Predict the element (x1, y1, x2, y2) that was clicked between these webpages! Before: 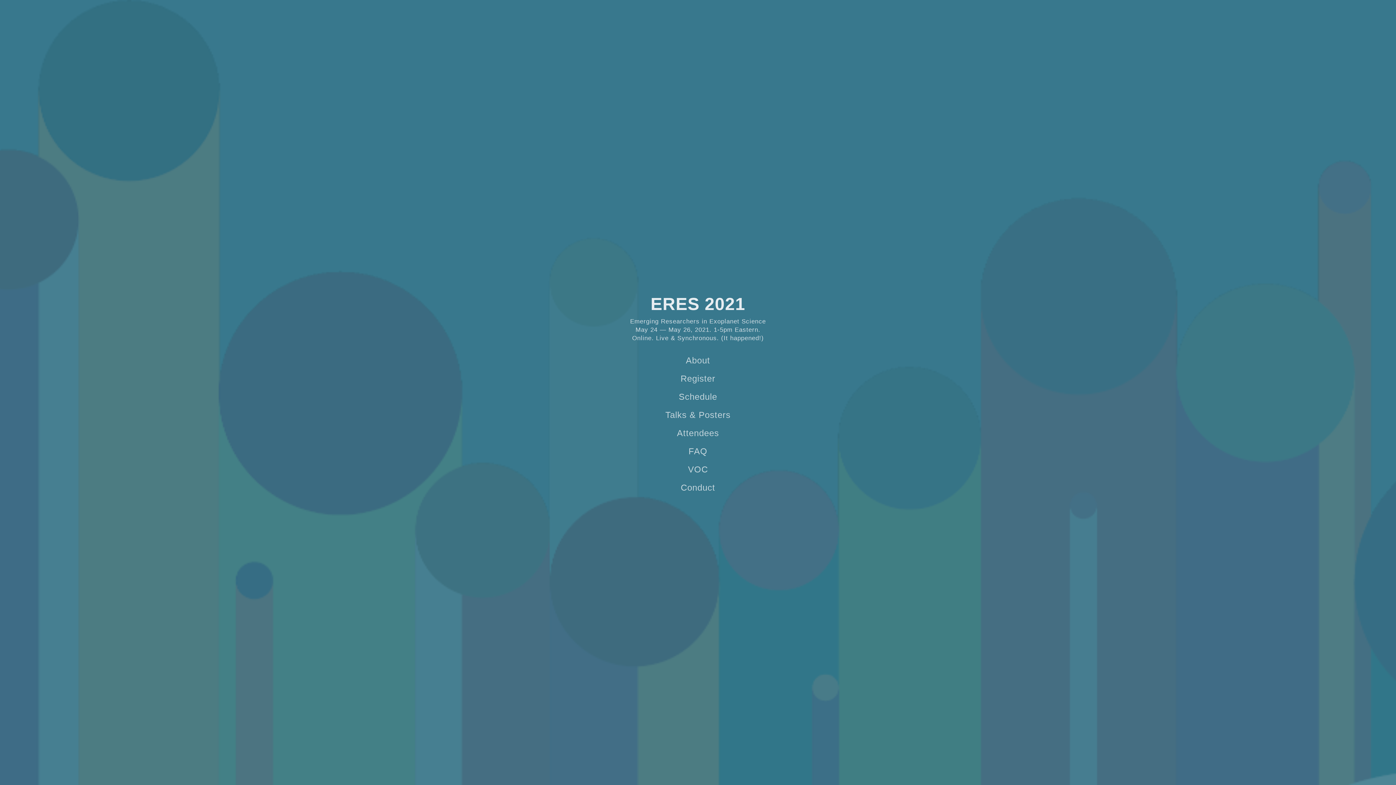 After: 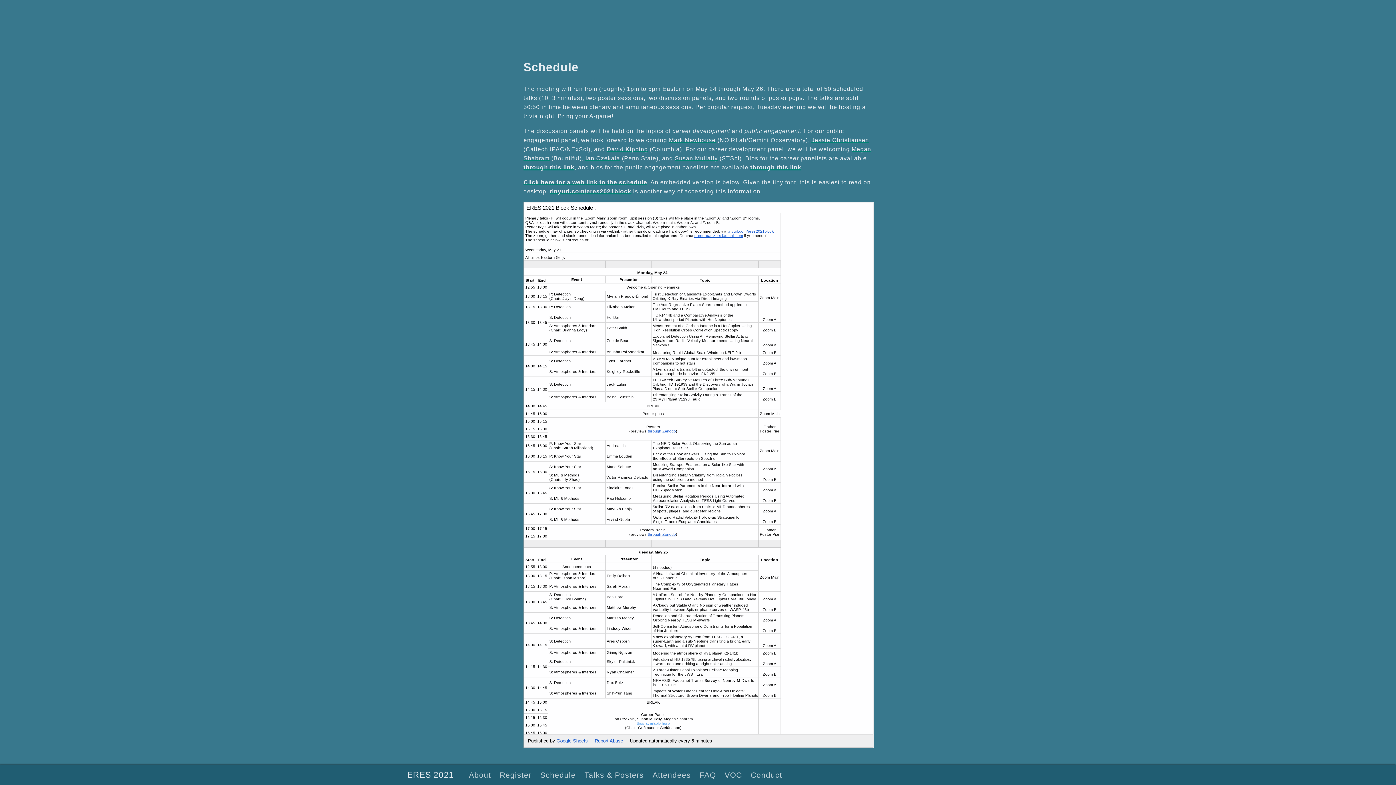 Action: label: Schedule bbox: (630, 390, 766, 404)